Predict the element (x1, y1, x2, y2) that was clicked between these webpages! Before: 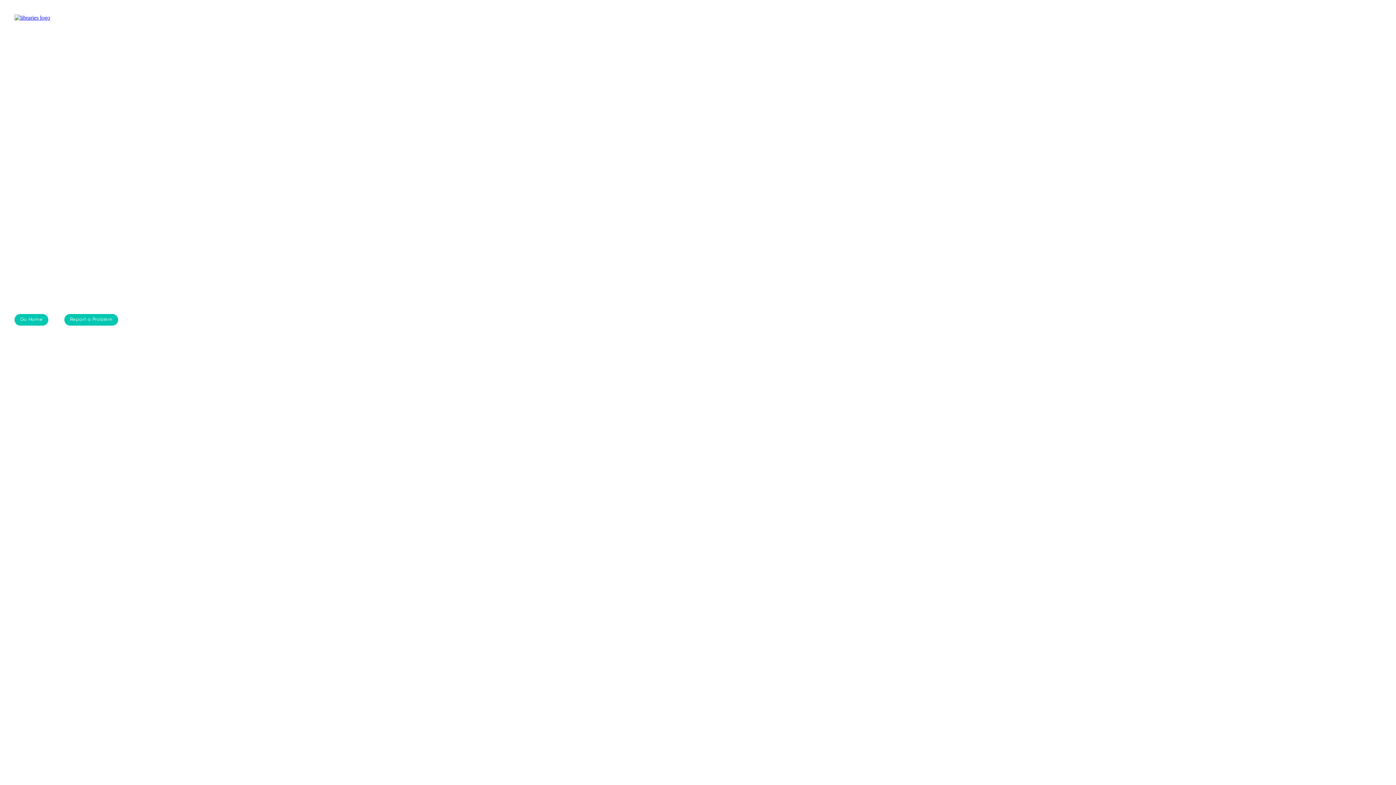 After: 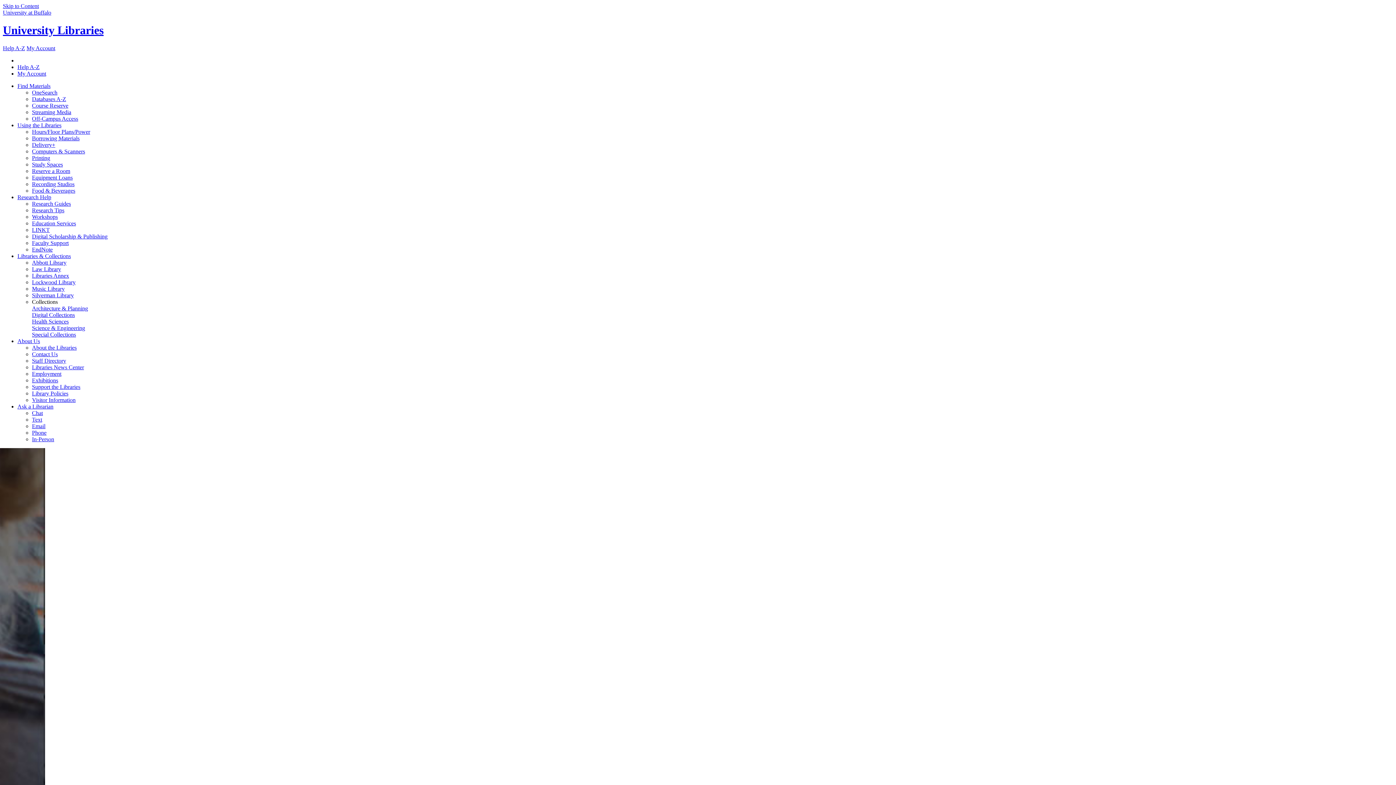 Action: bbox: (14, 14, 50, 20)